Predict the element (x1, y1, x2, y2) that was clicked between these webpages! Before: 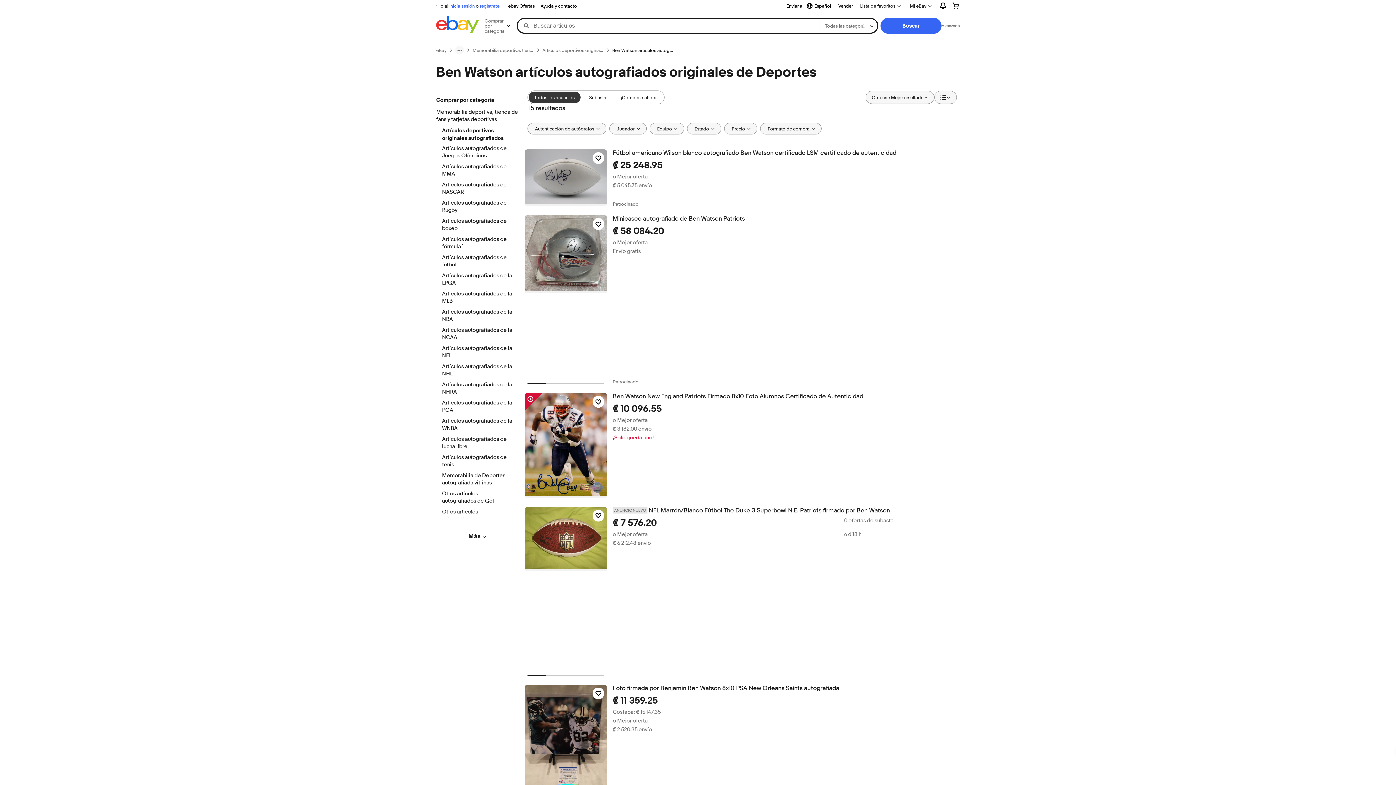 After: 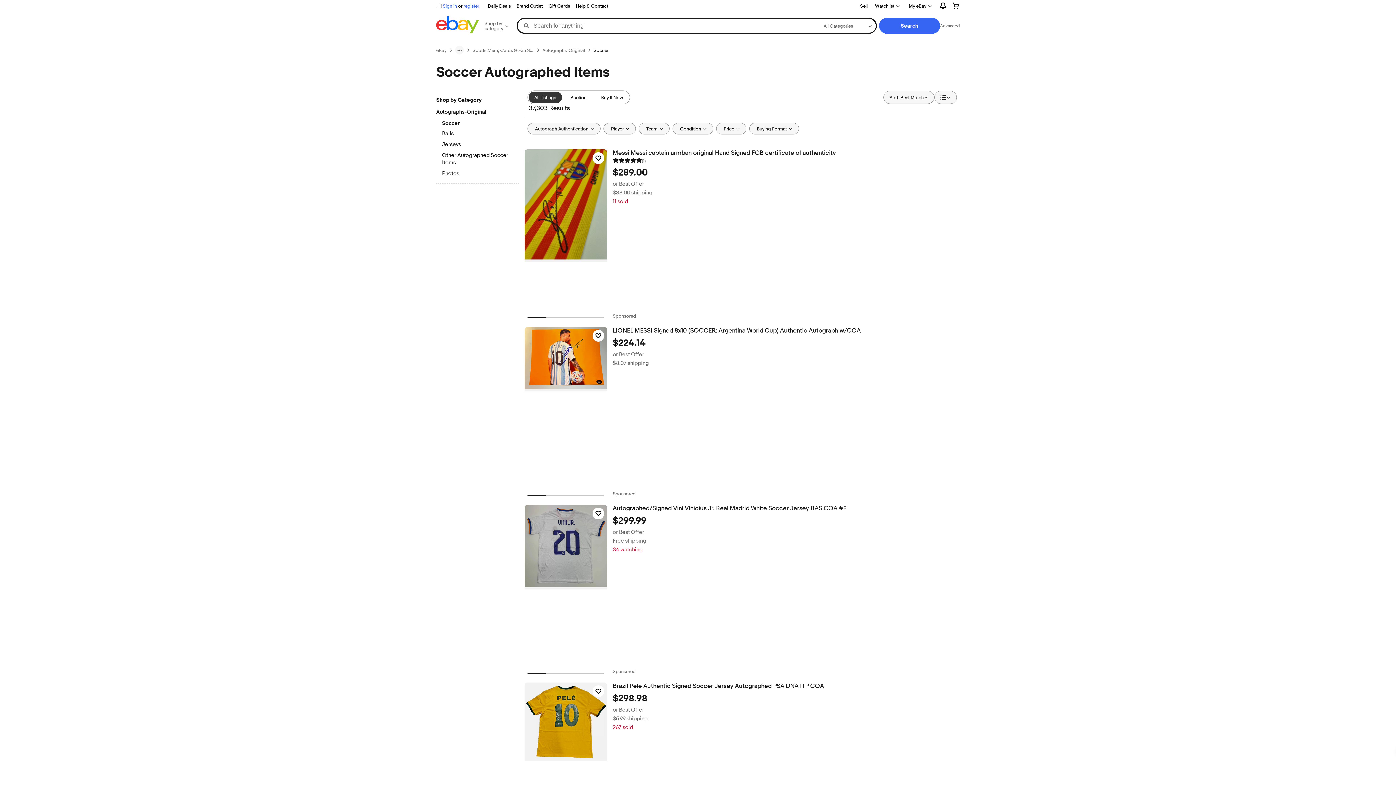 Action: bbox: (442, 254, 512, 269) label: Artículos autografiados de fútbol